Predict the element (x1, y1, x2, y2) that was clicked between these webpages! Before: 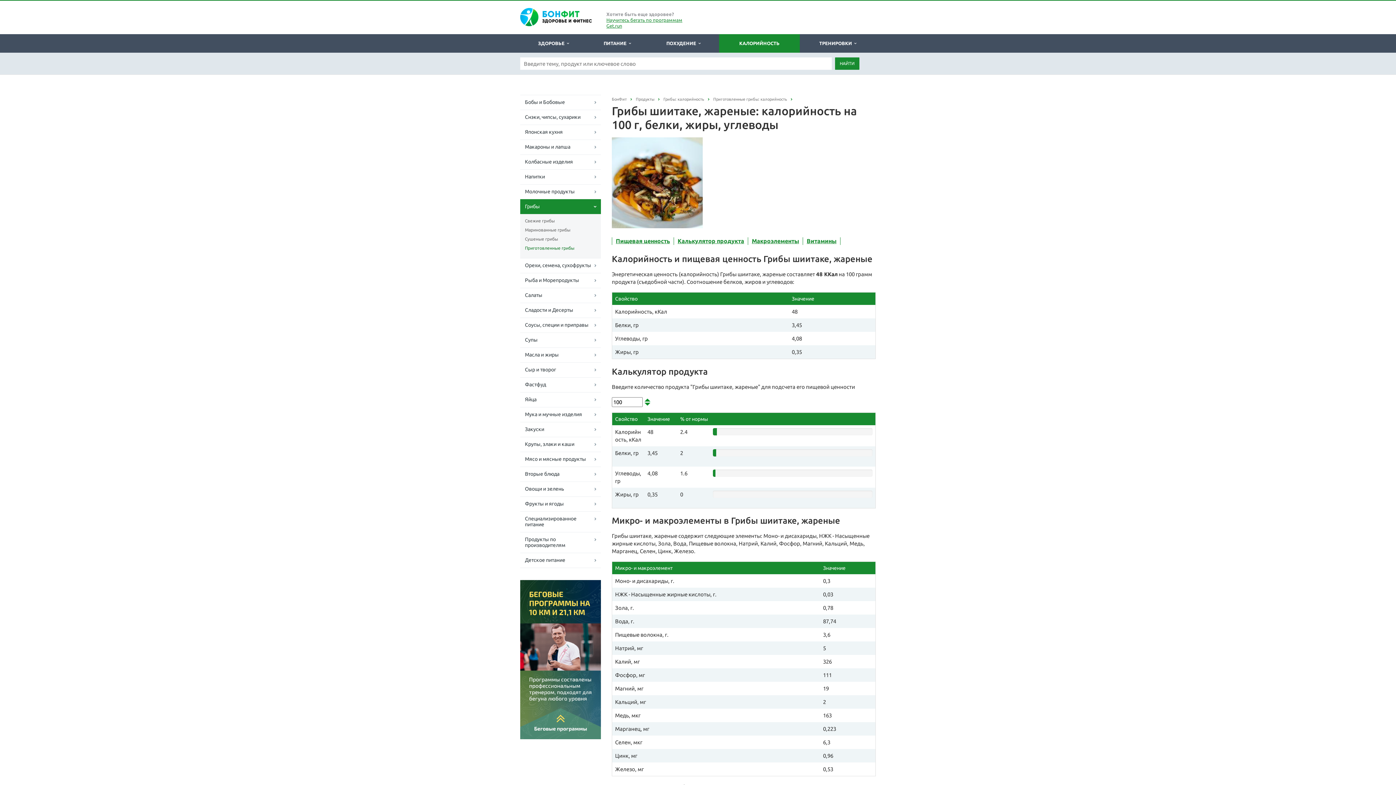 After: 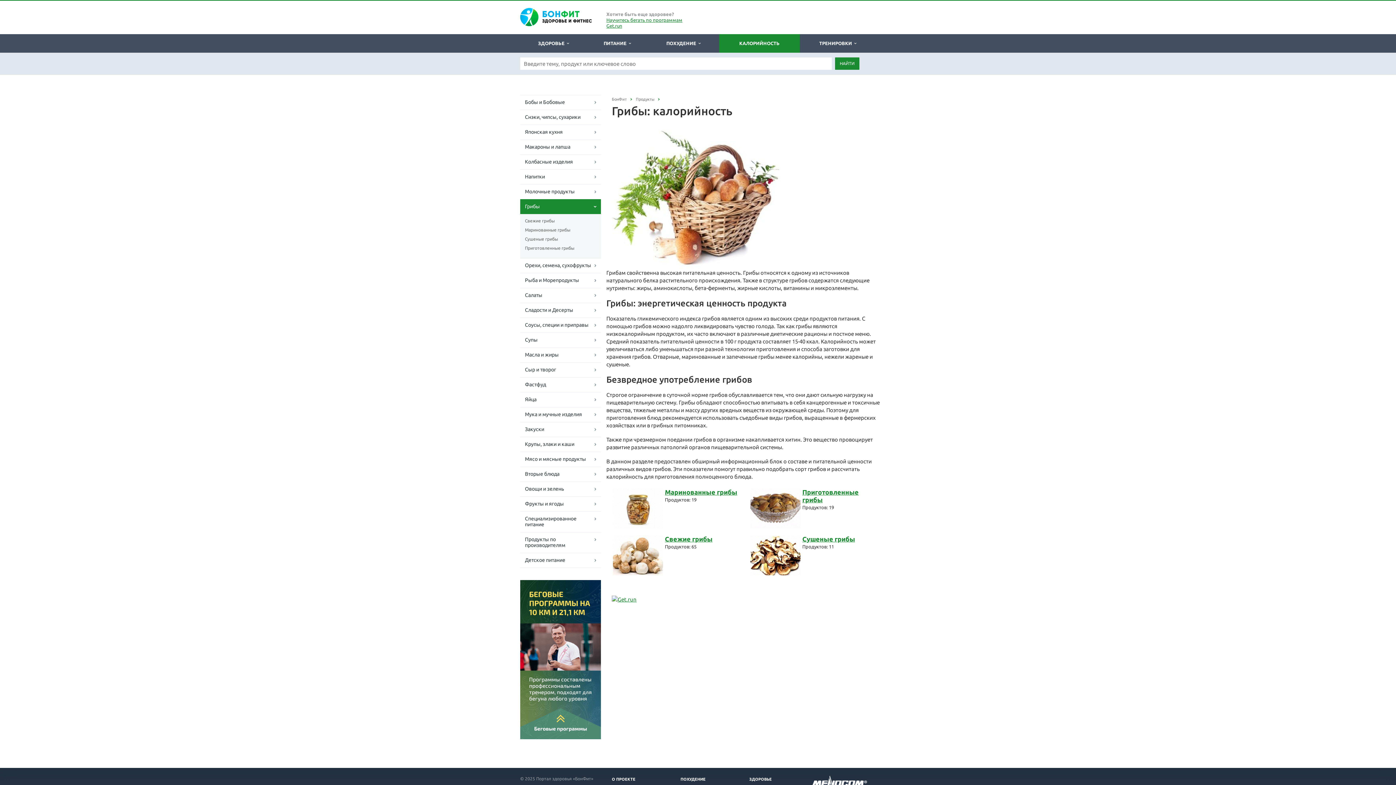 Action: bbox: (520, 199, 601, 214) label: Грибы